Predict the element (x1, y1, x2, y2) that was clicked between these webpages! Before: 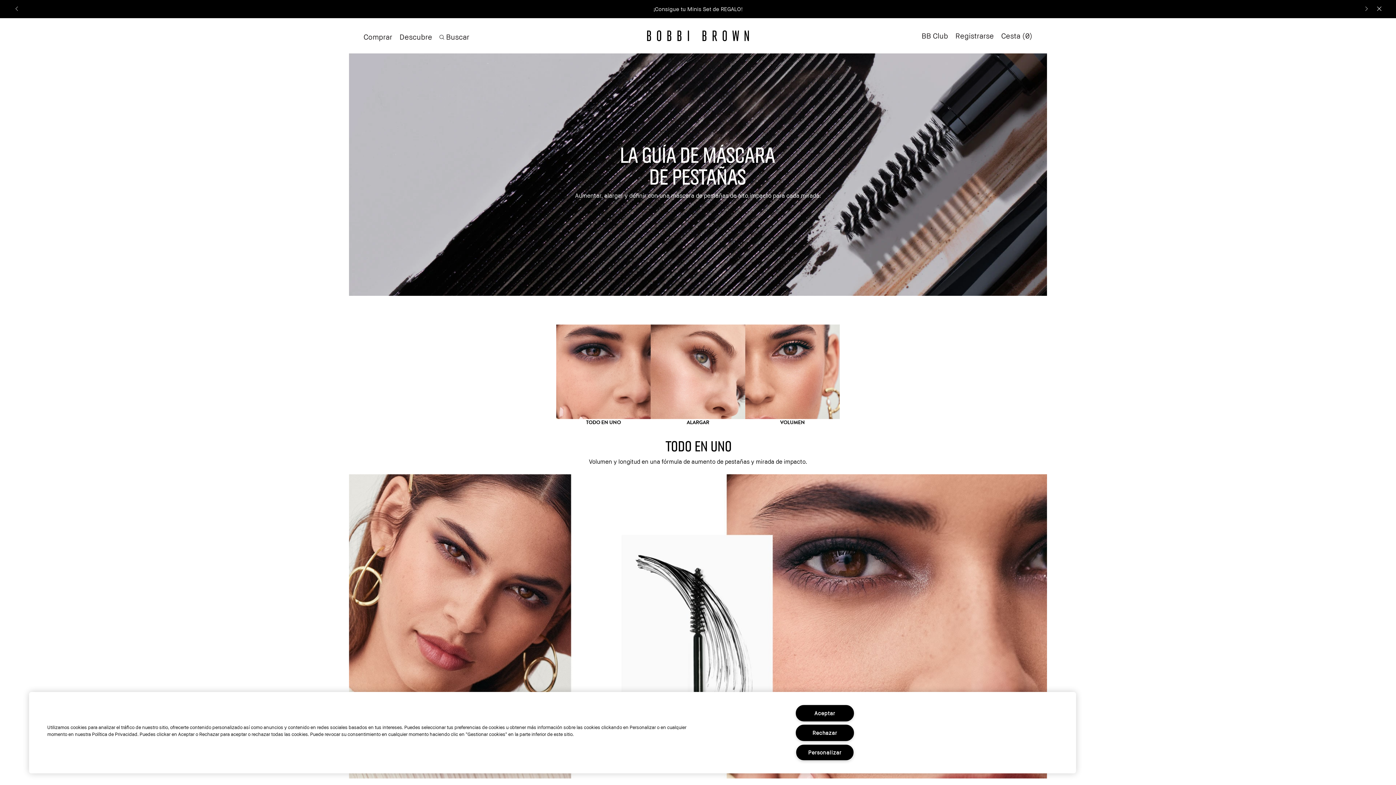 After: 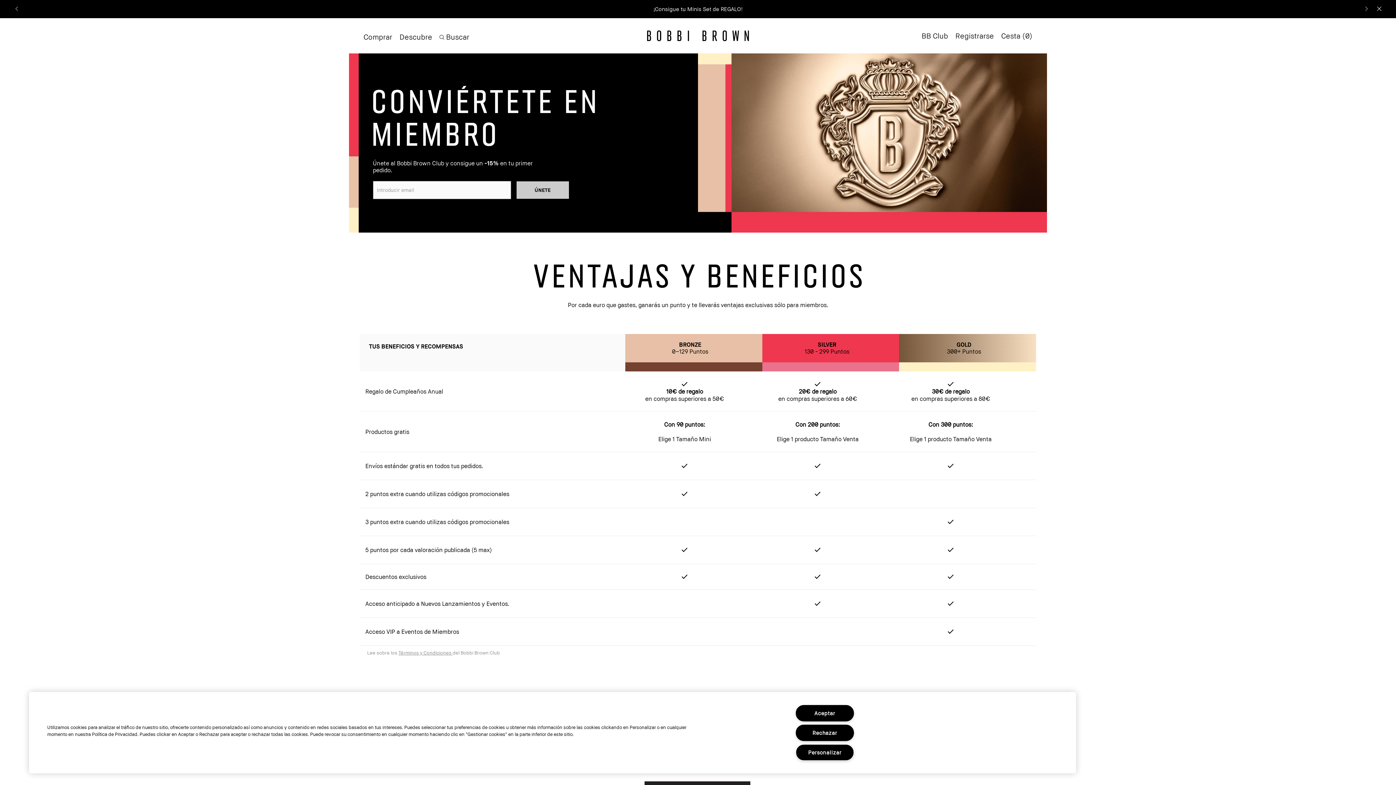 Action: label: BB Club bbox: (921, 31, 948, 40)